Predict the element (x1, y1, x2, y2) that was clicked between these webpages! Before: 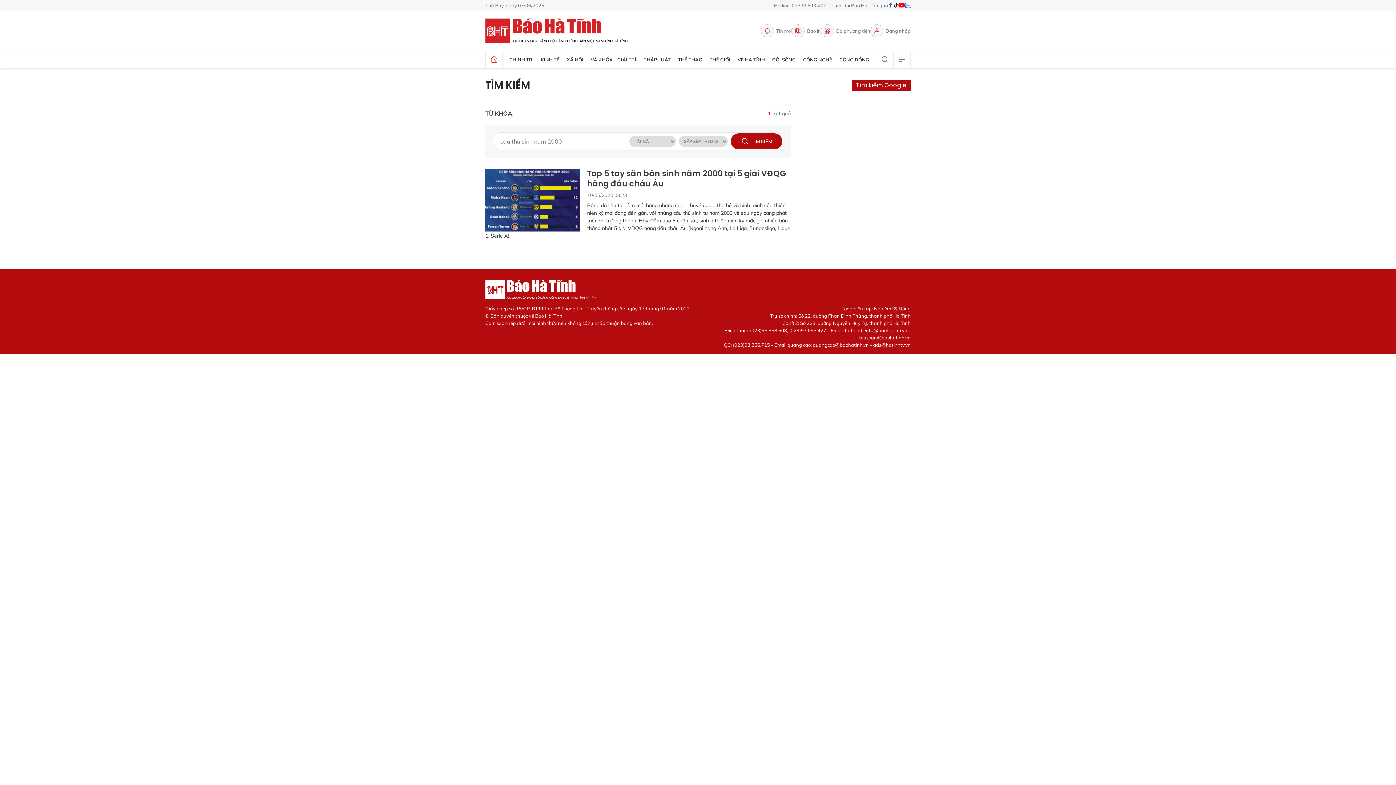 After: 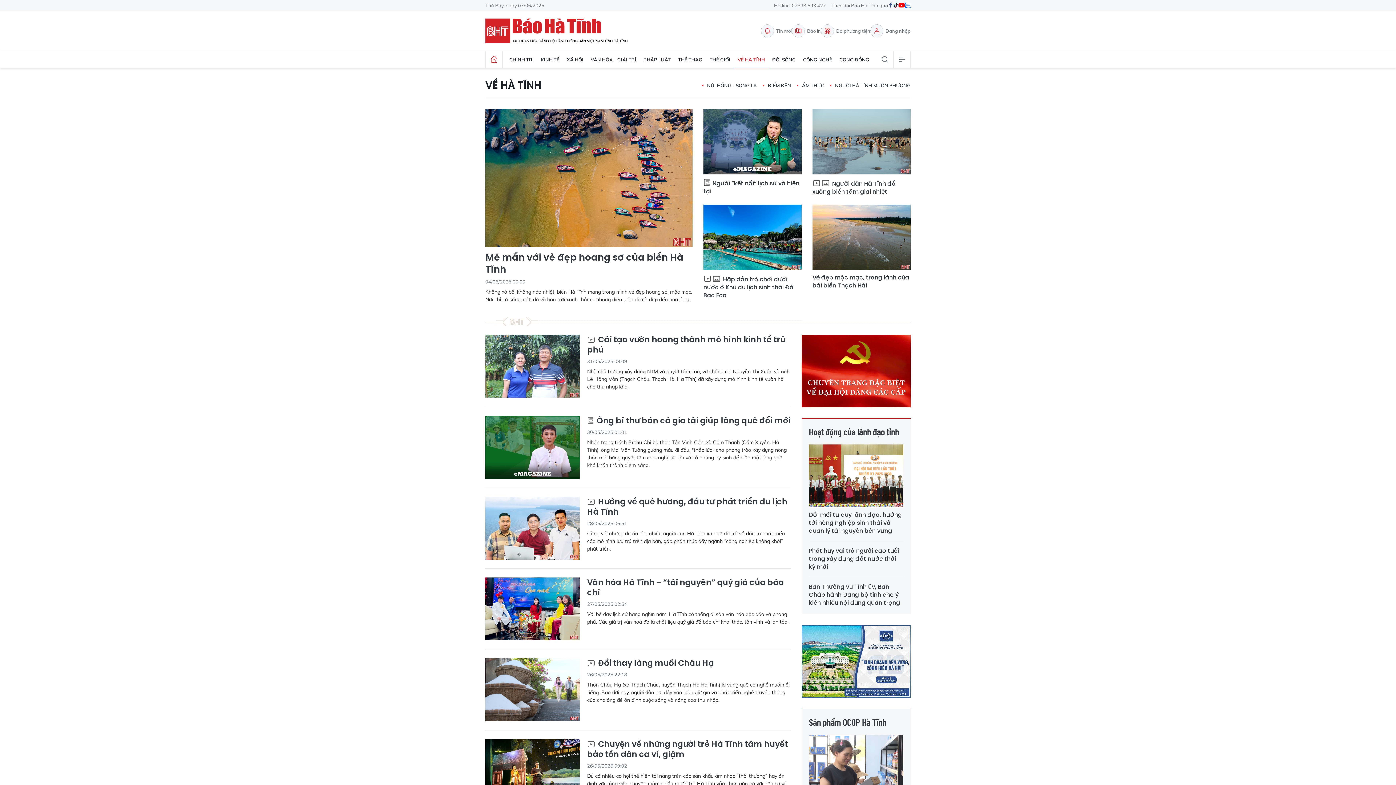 Action: bbox: (734, 51, 768, 68) label: VỀ HÀ TĨNH